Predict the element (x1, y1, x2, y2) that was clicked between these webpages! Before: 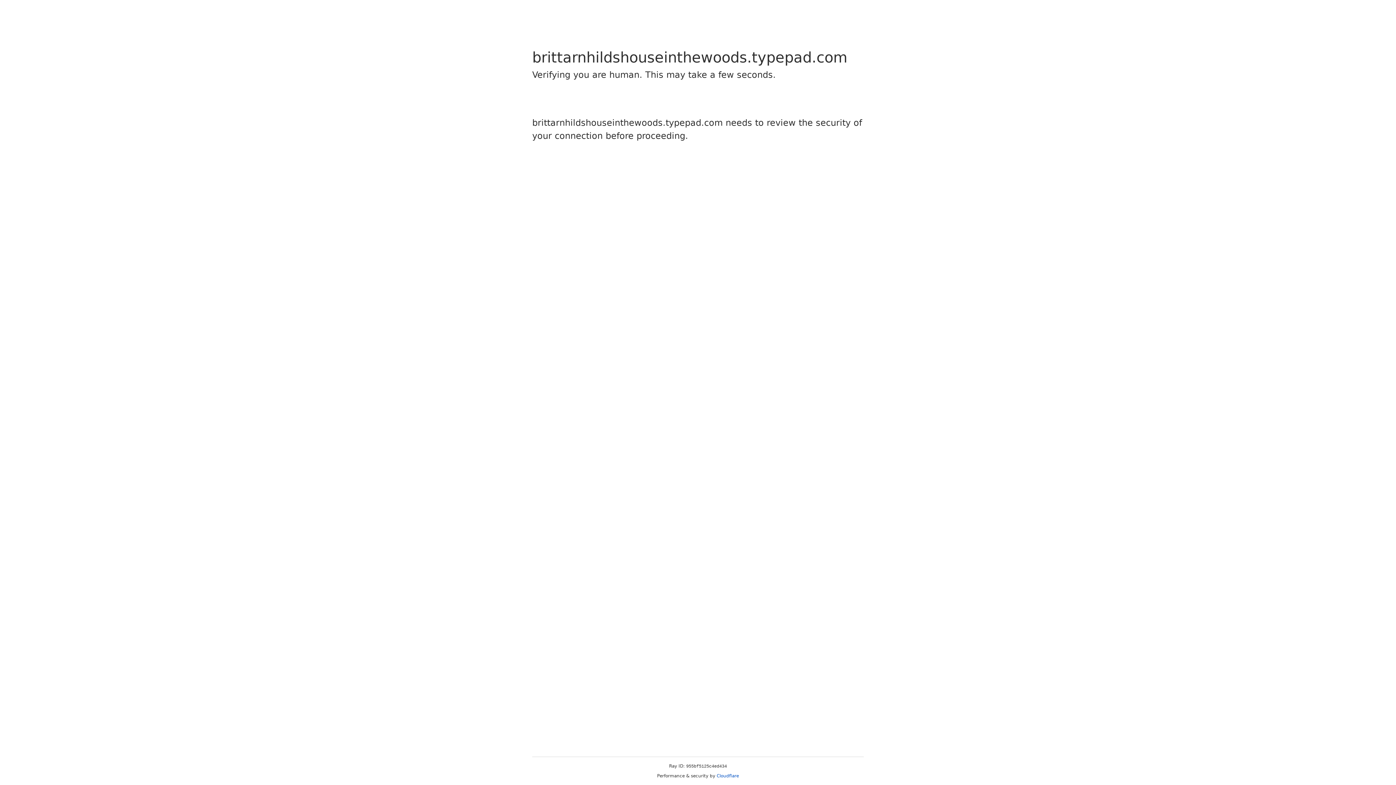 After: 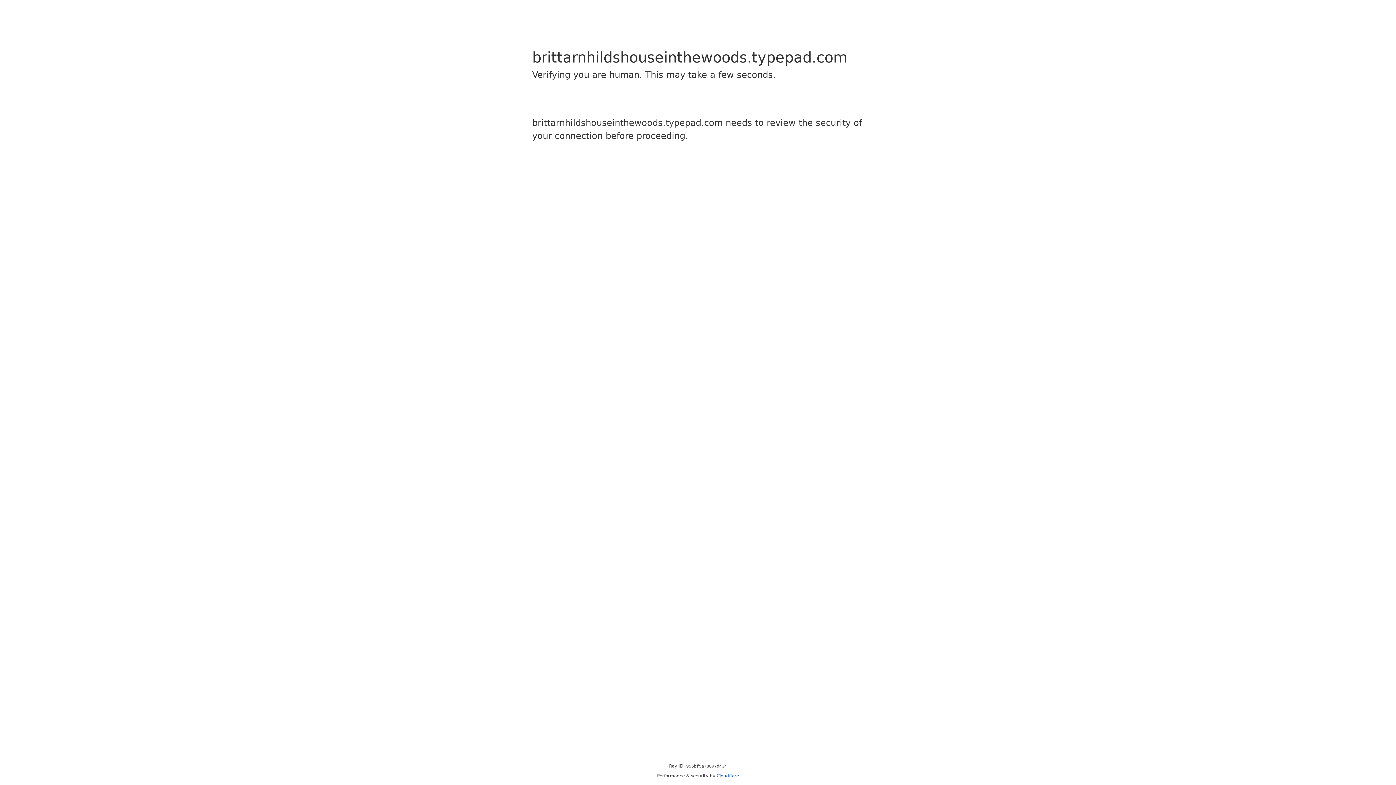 Action: bbox: (716, 773, 739, 778) label: Cloudflare